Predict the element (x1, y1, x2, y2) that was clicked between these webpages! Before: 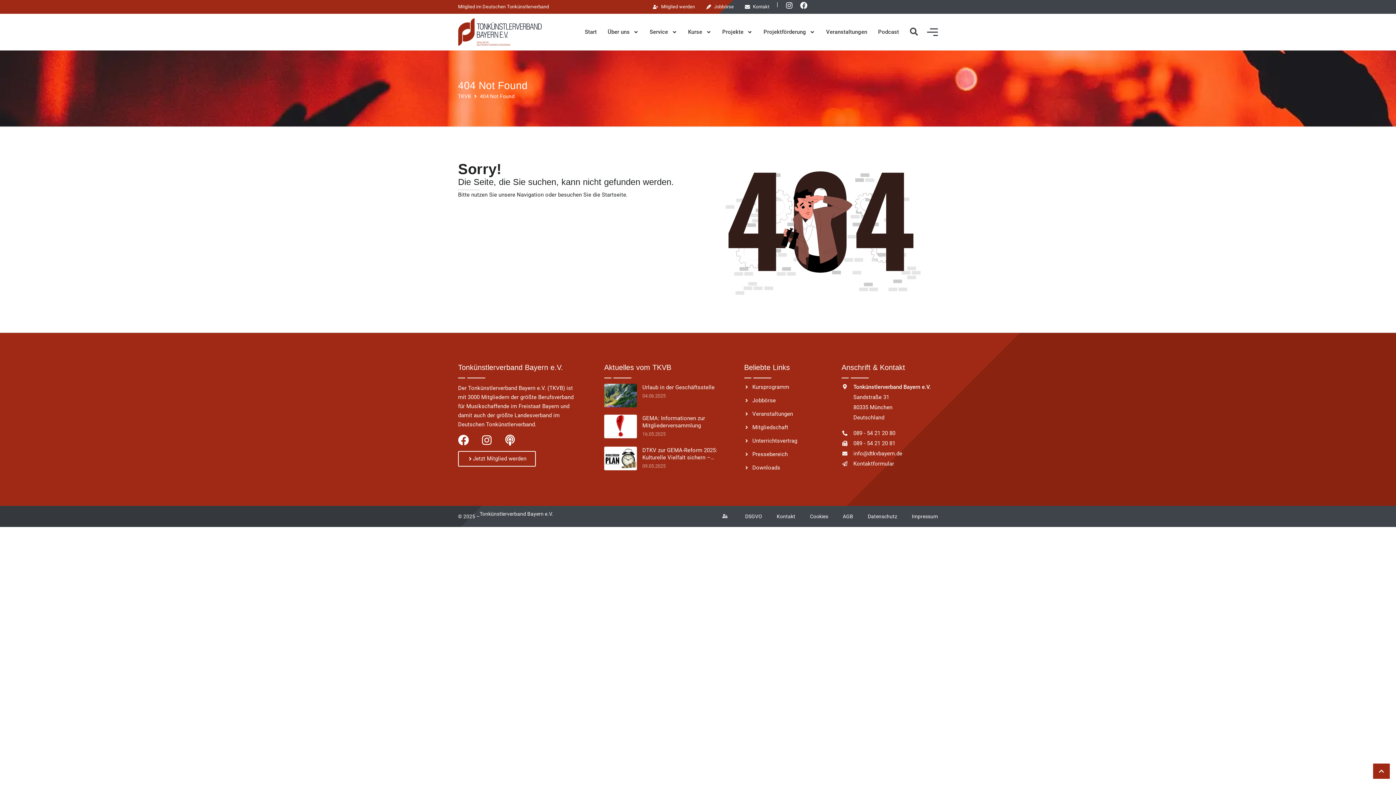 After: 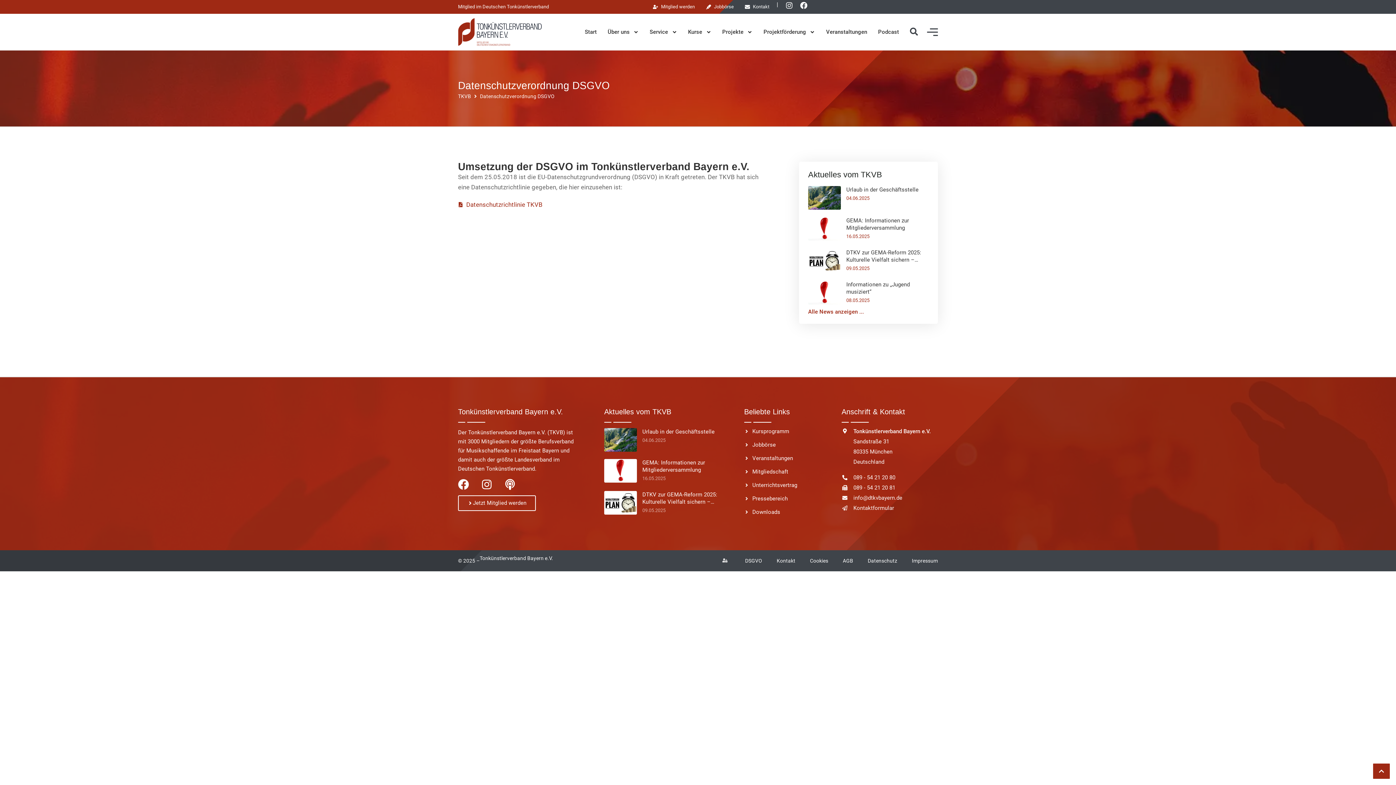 Action: bbox: (745, 511, 762, 521) label: DSGVO